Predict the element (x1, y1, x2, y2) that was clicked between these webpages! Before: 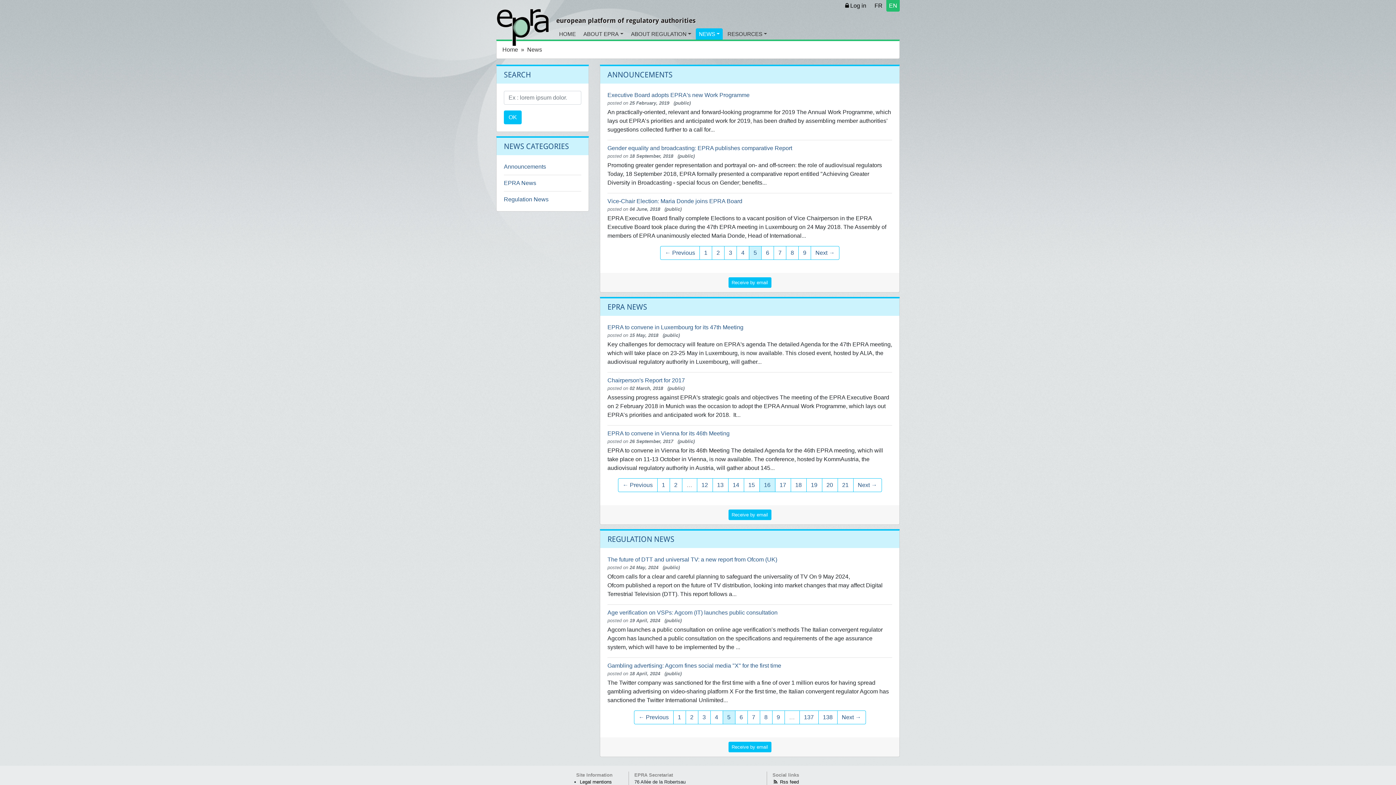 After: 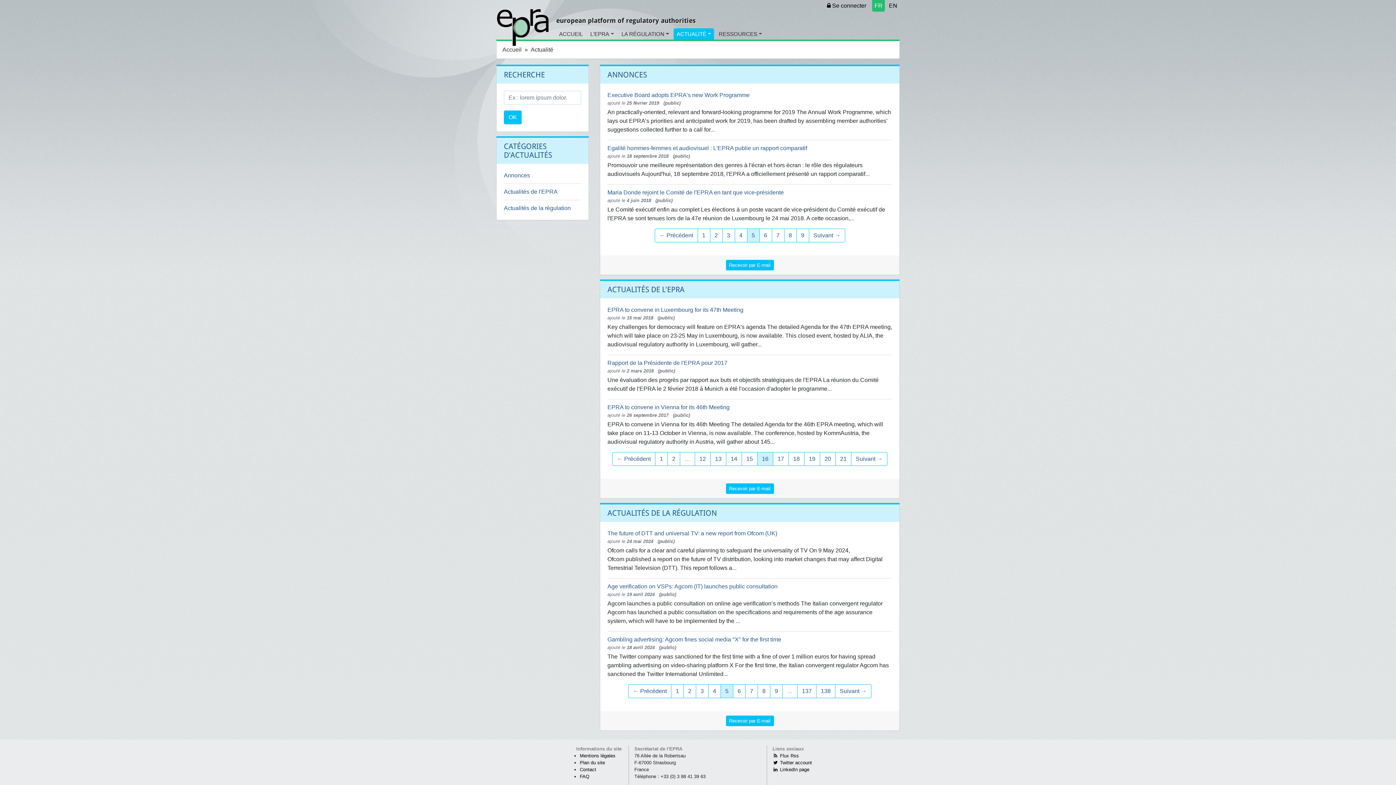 Action: bbox: (872, 2, 885, 8) label: FR